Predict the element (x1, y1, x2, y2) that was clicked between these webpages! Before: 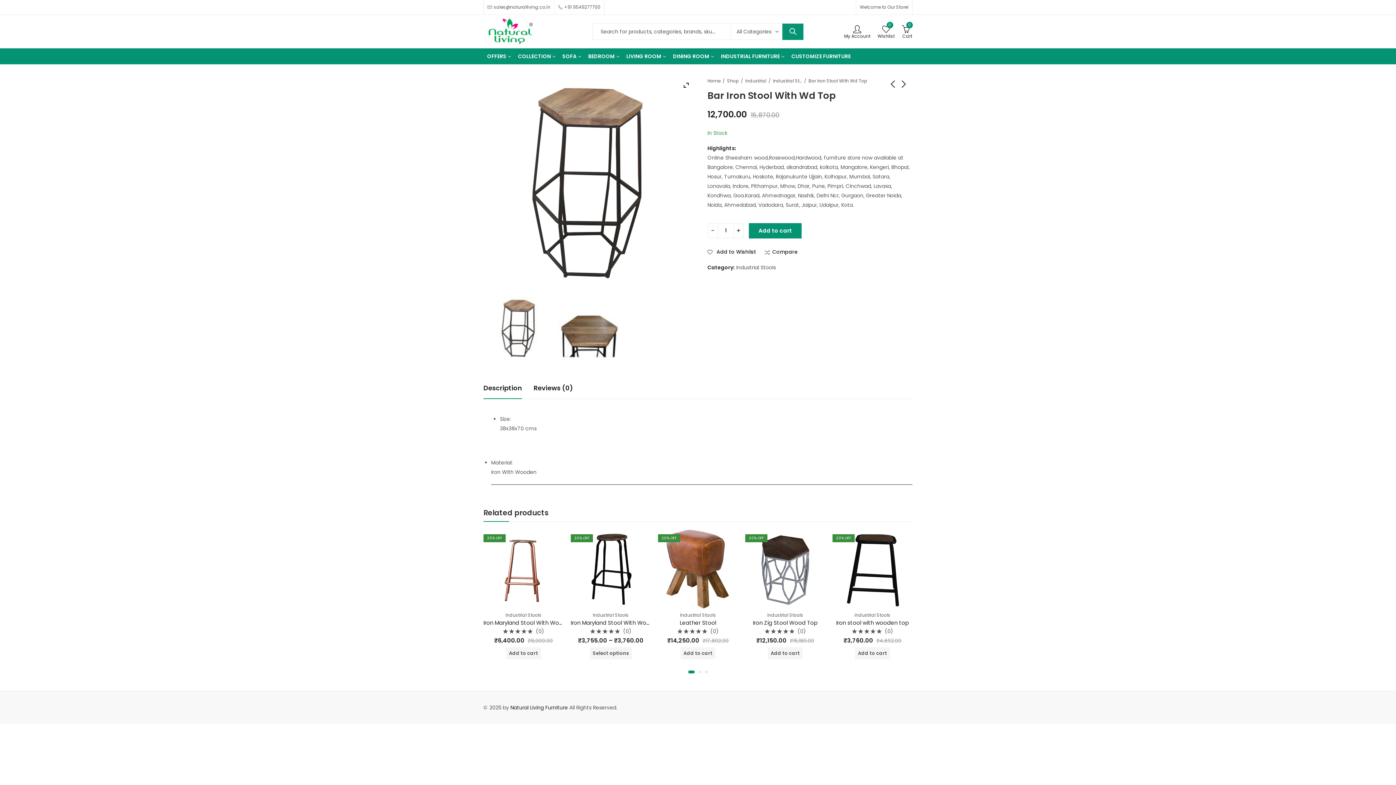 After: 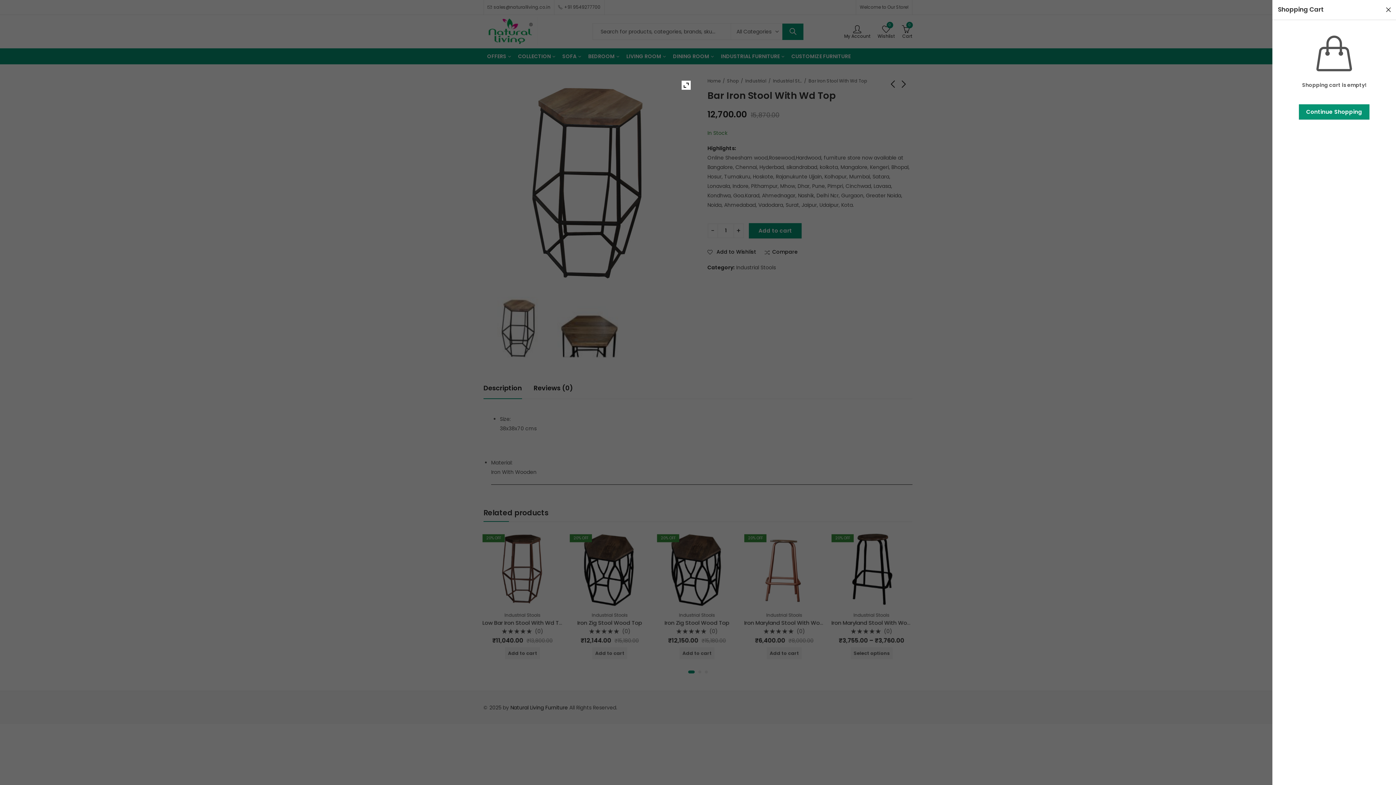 Action: label: 0
Cart bbox: (902, 24, 912, 38)